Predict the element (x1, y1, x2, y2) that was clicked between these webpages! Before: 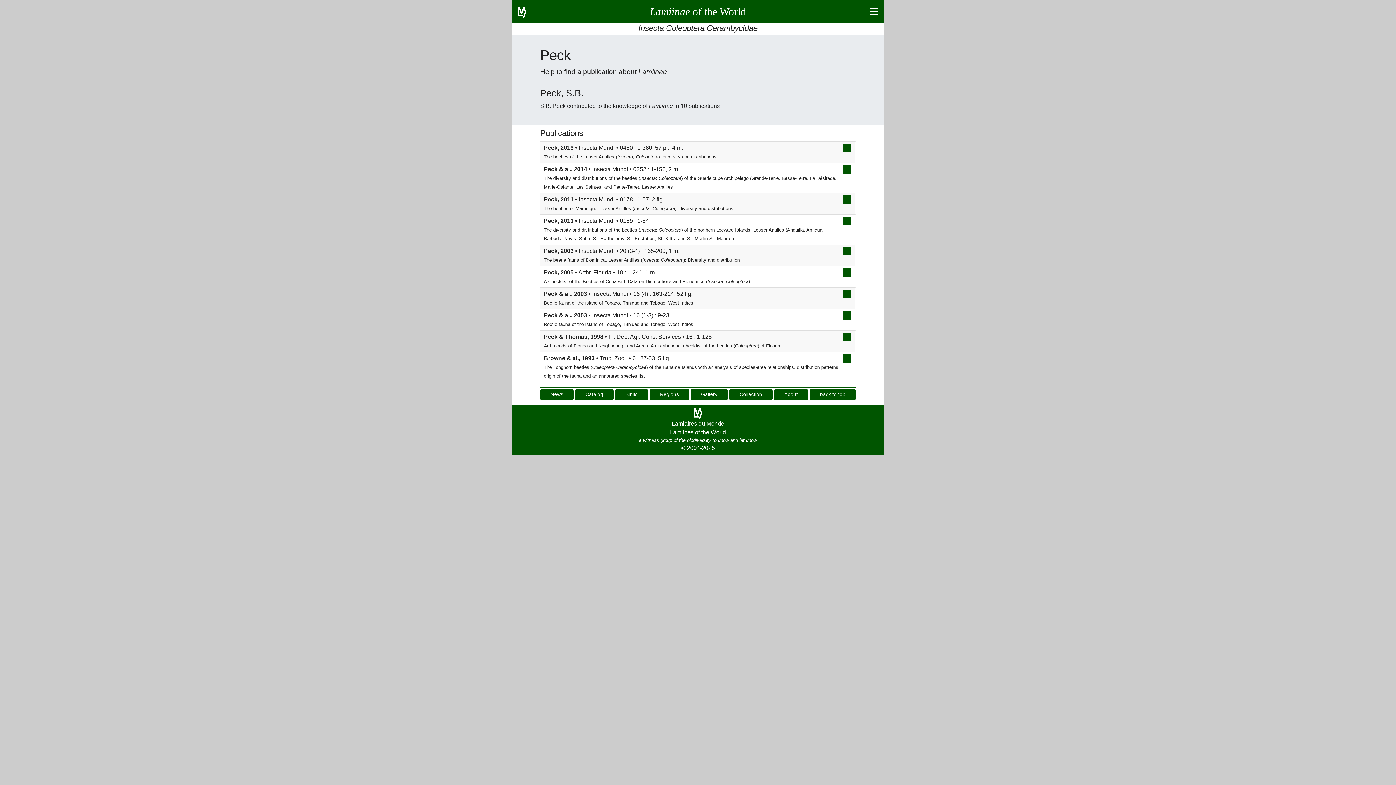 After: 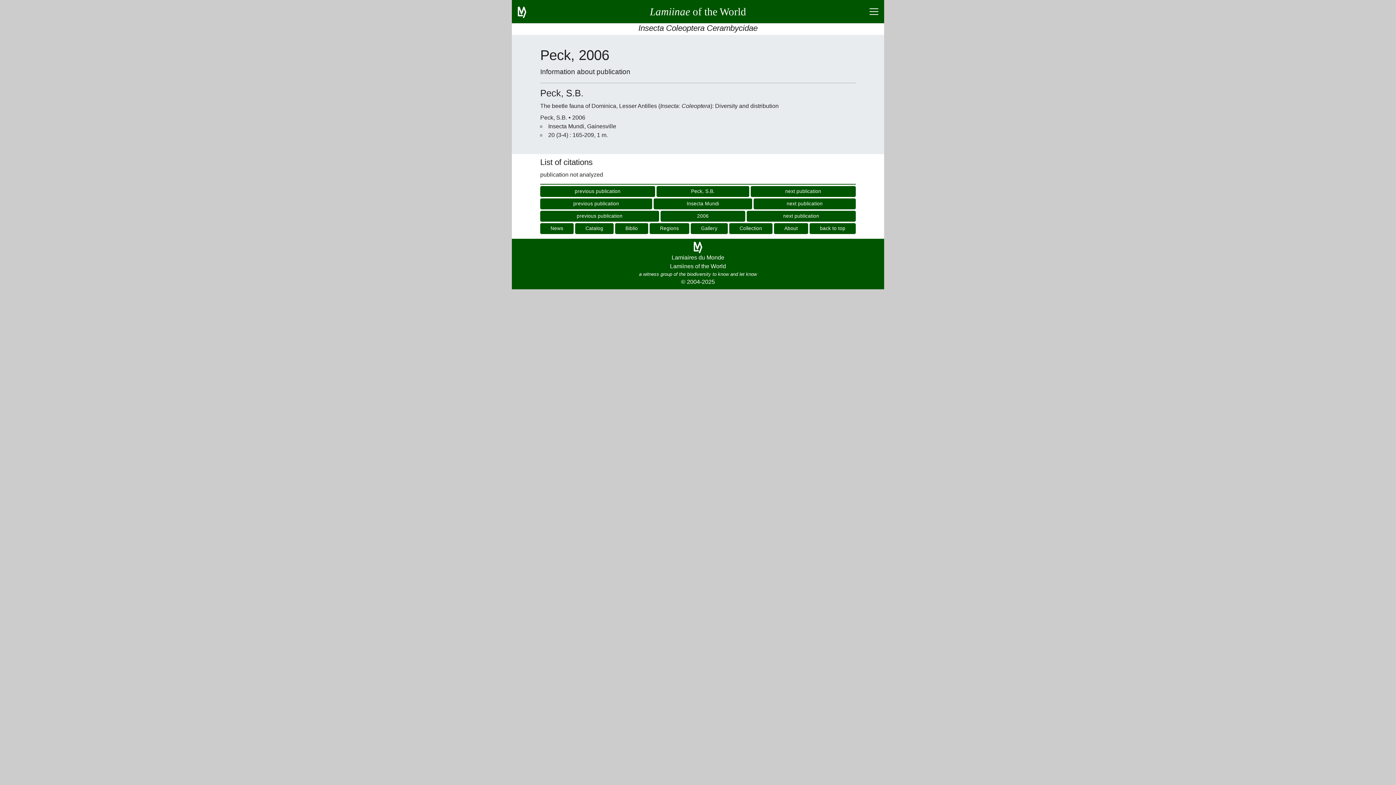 Action: bbox: (842, 246, 851, 255)